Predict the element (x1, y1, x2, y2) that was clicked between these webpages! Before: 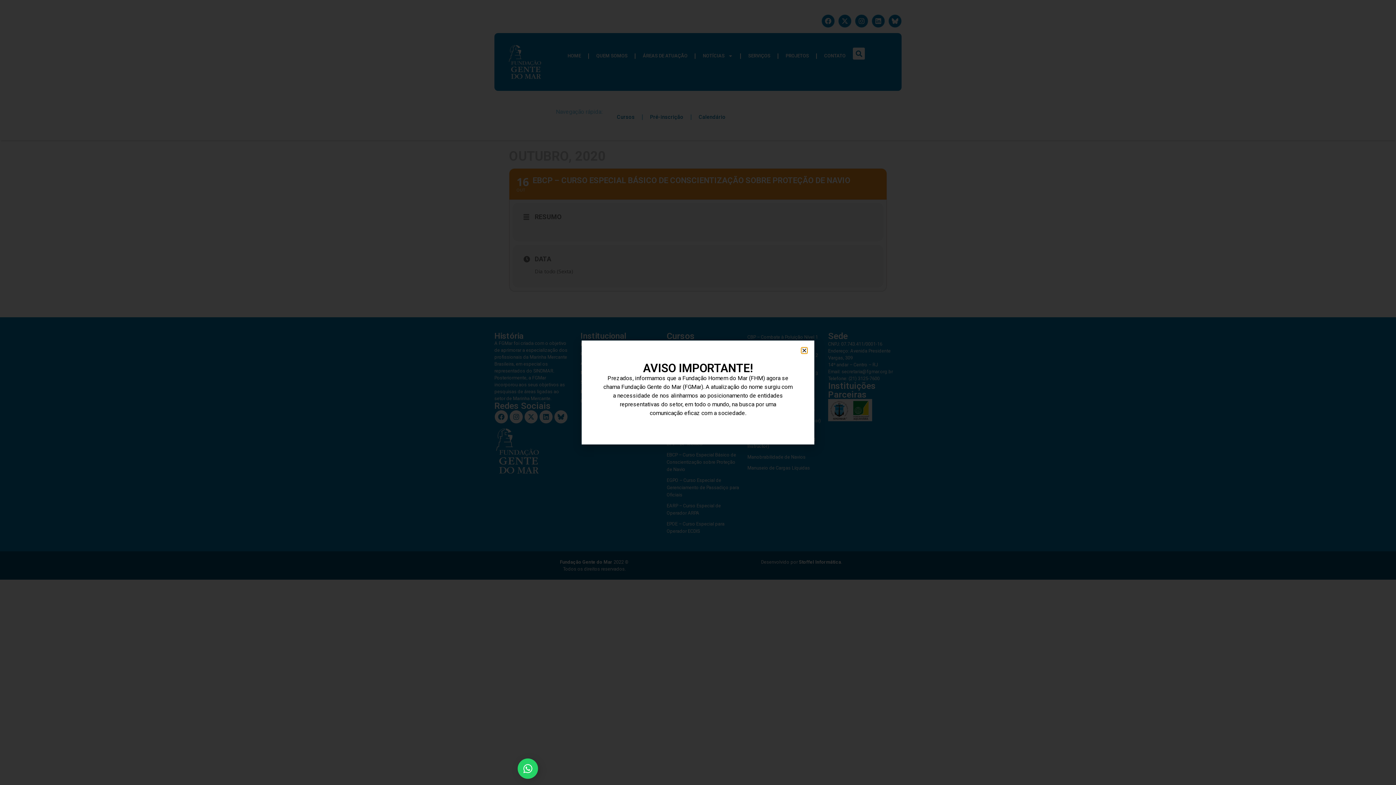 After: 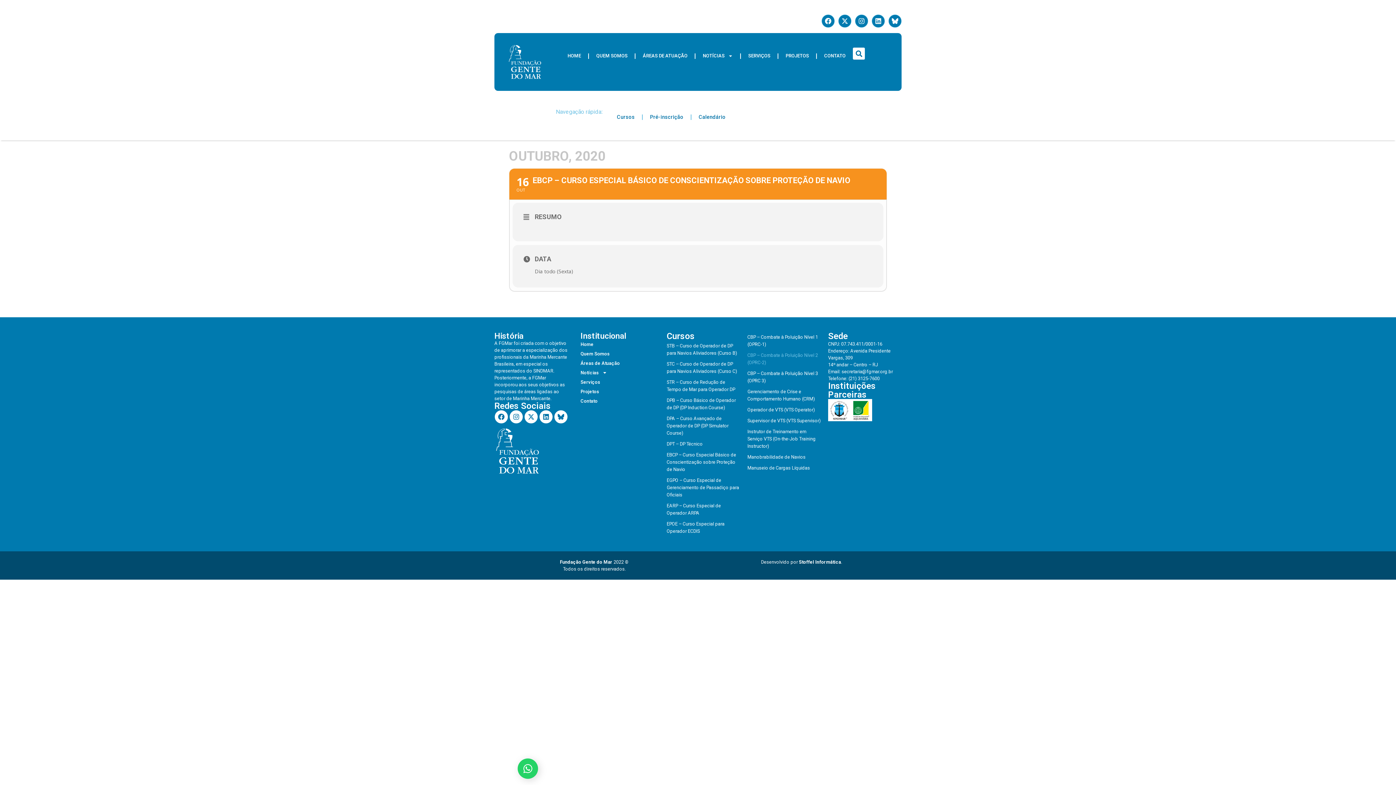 Action: label: Close bbox: (801, 347, 807, 353)